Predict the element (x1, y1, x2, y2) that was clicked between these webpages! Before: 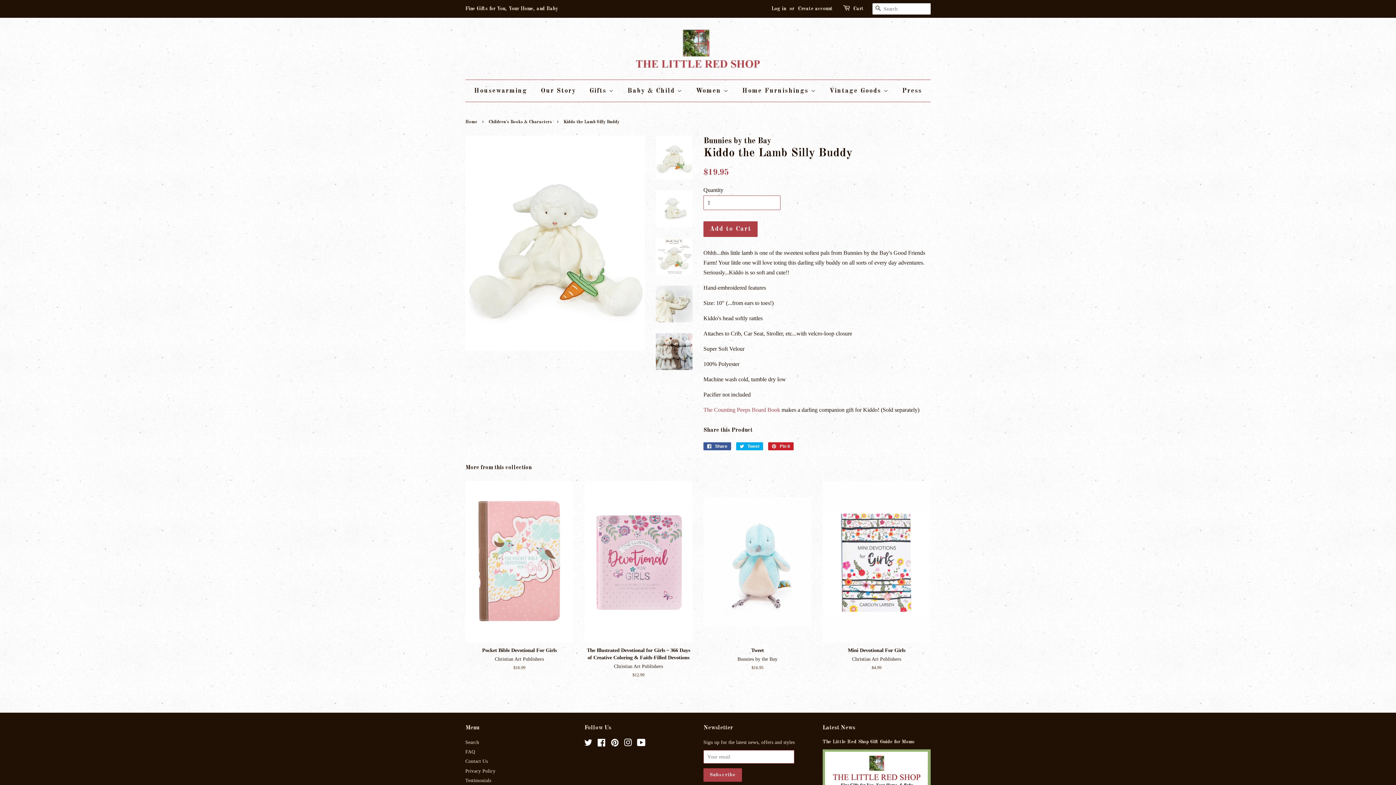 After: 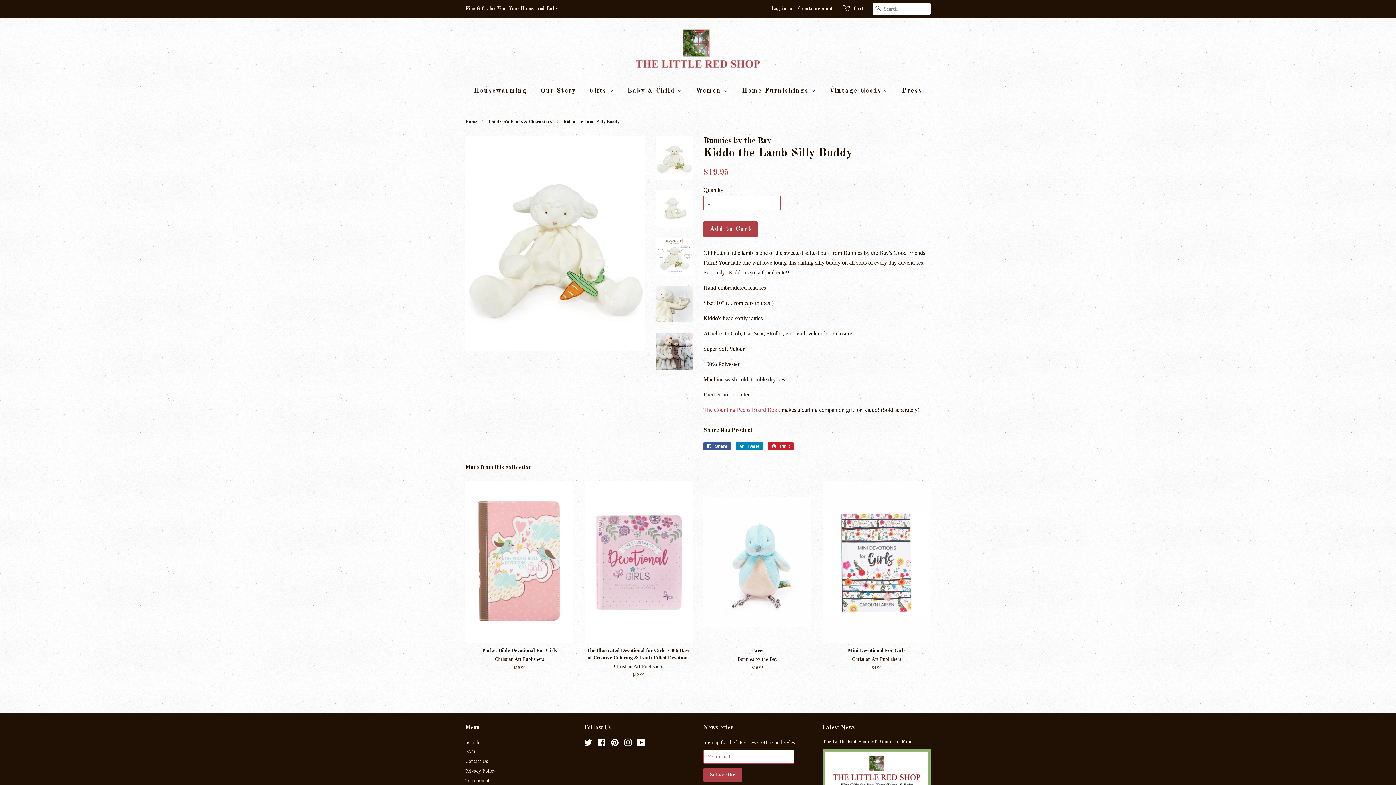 Action: bbox: (736, 442, 763, 450) label:  Tweet
Tweet on Twitter